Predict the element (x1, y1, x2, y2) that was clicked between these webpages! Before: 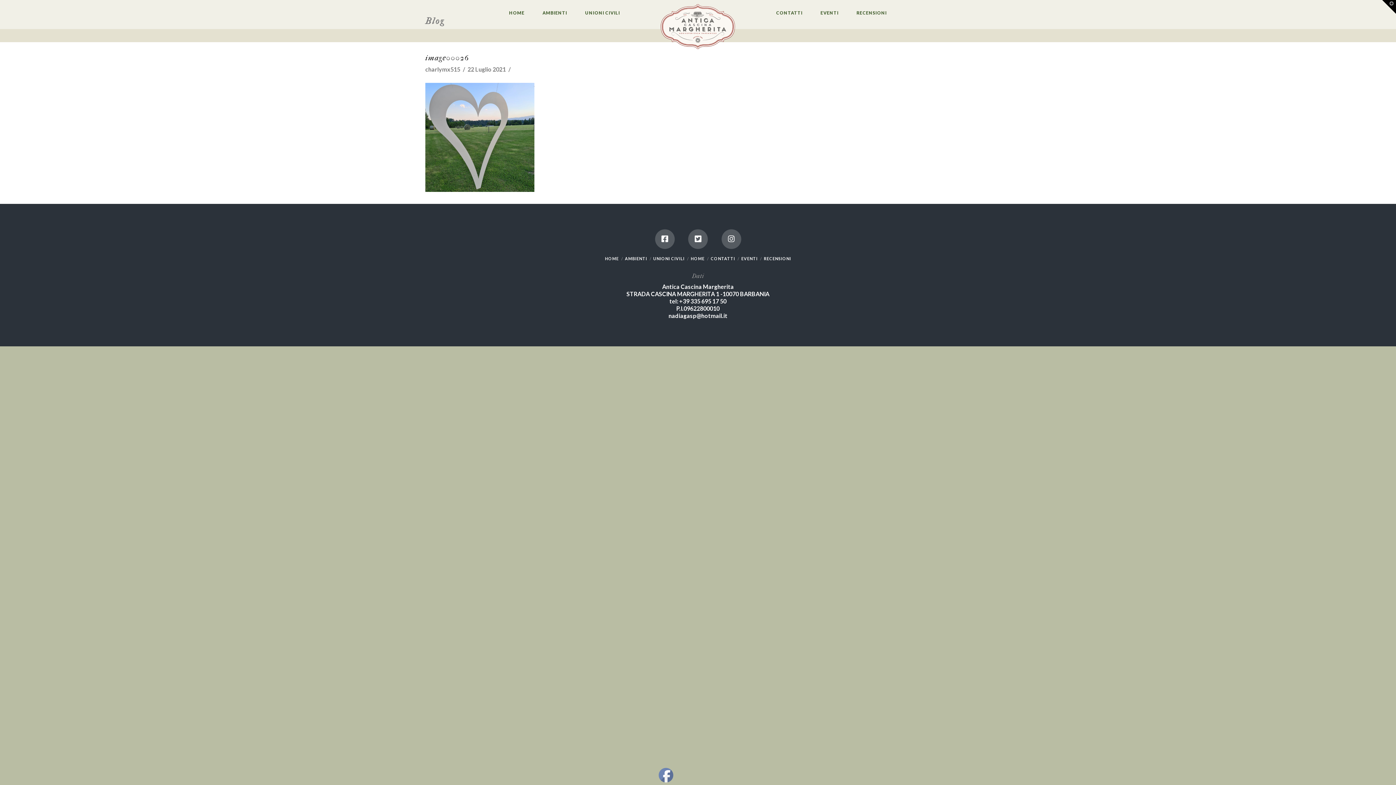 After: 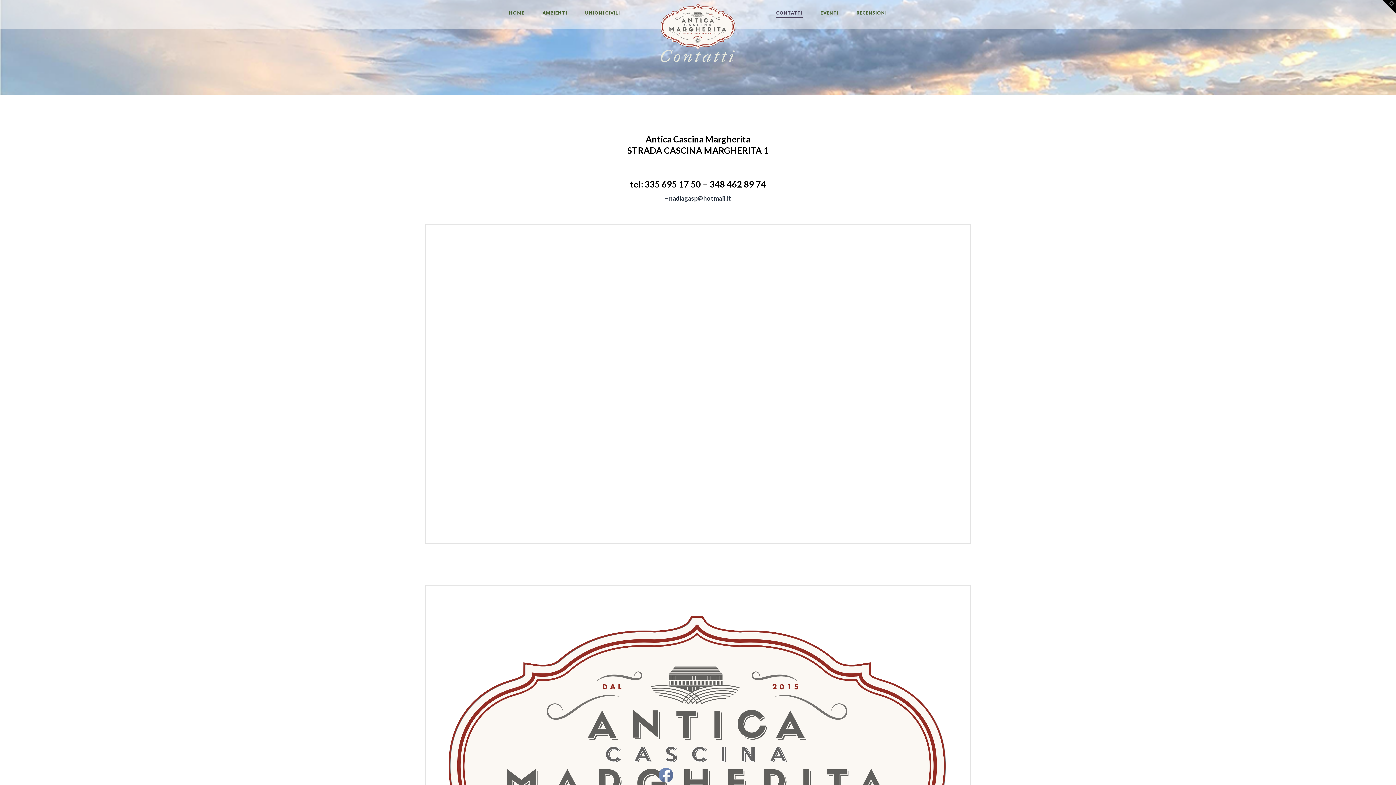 Action: label: CONTATTI bbox: (710, 256, 735, 261)